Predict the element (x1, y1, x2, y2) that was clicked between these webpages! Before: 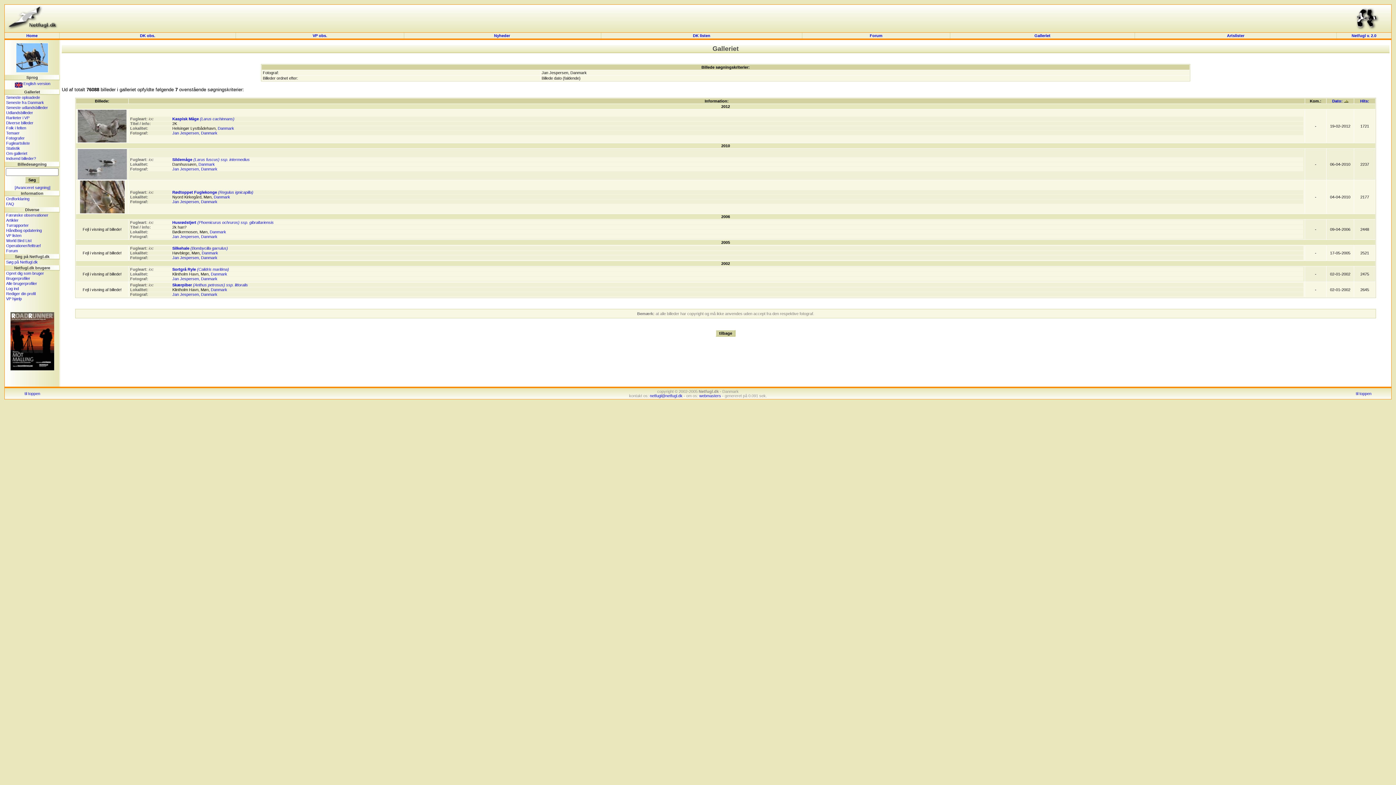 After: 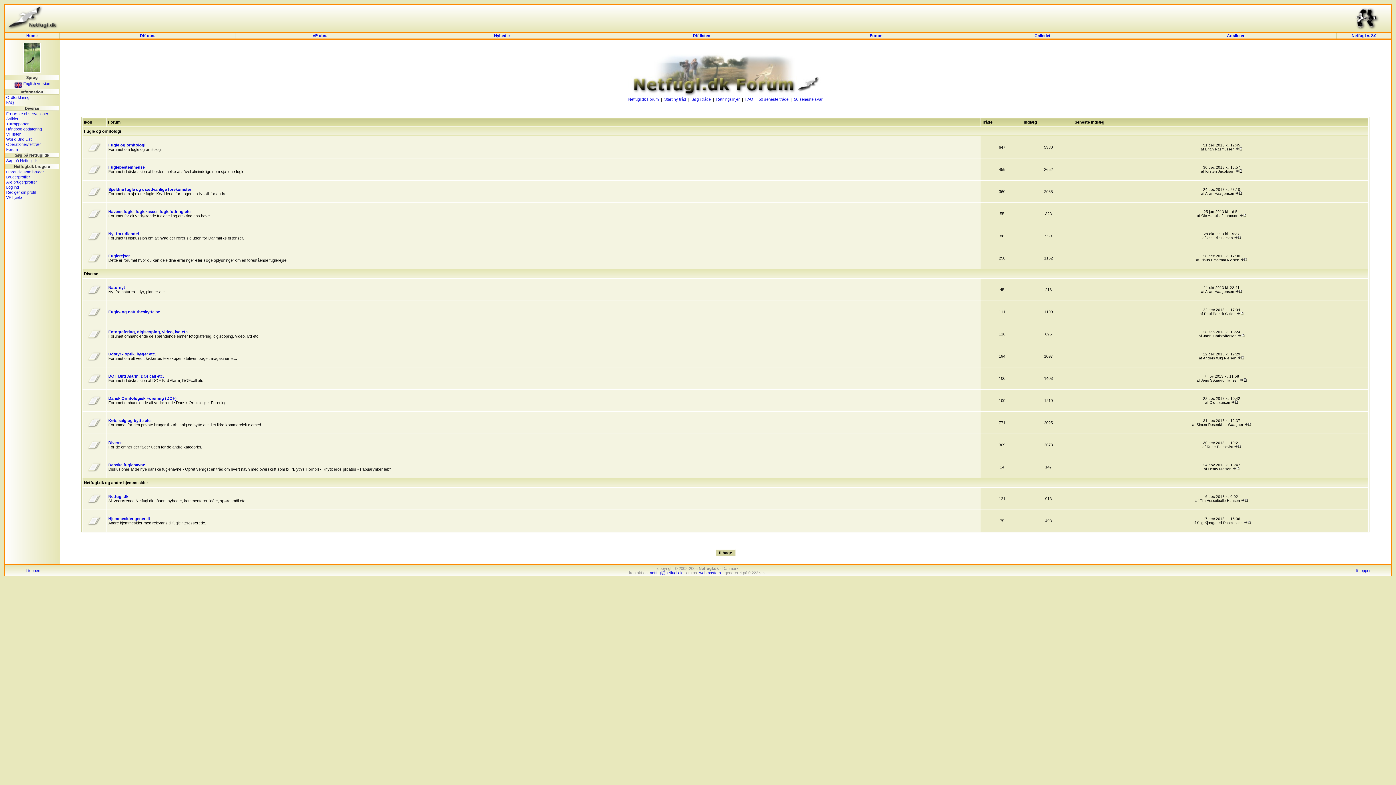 Action: bbox: (870, 33, 882, 37) label: Forum